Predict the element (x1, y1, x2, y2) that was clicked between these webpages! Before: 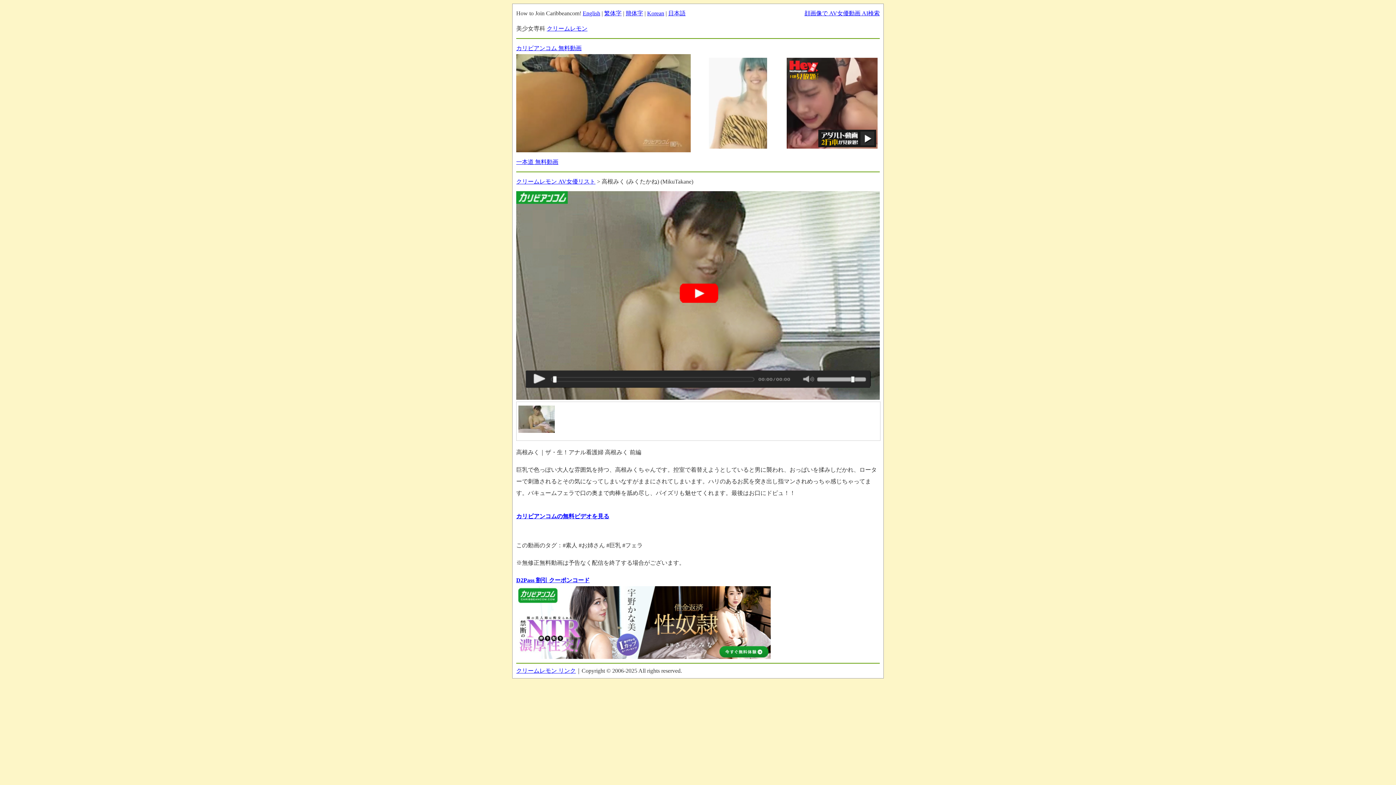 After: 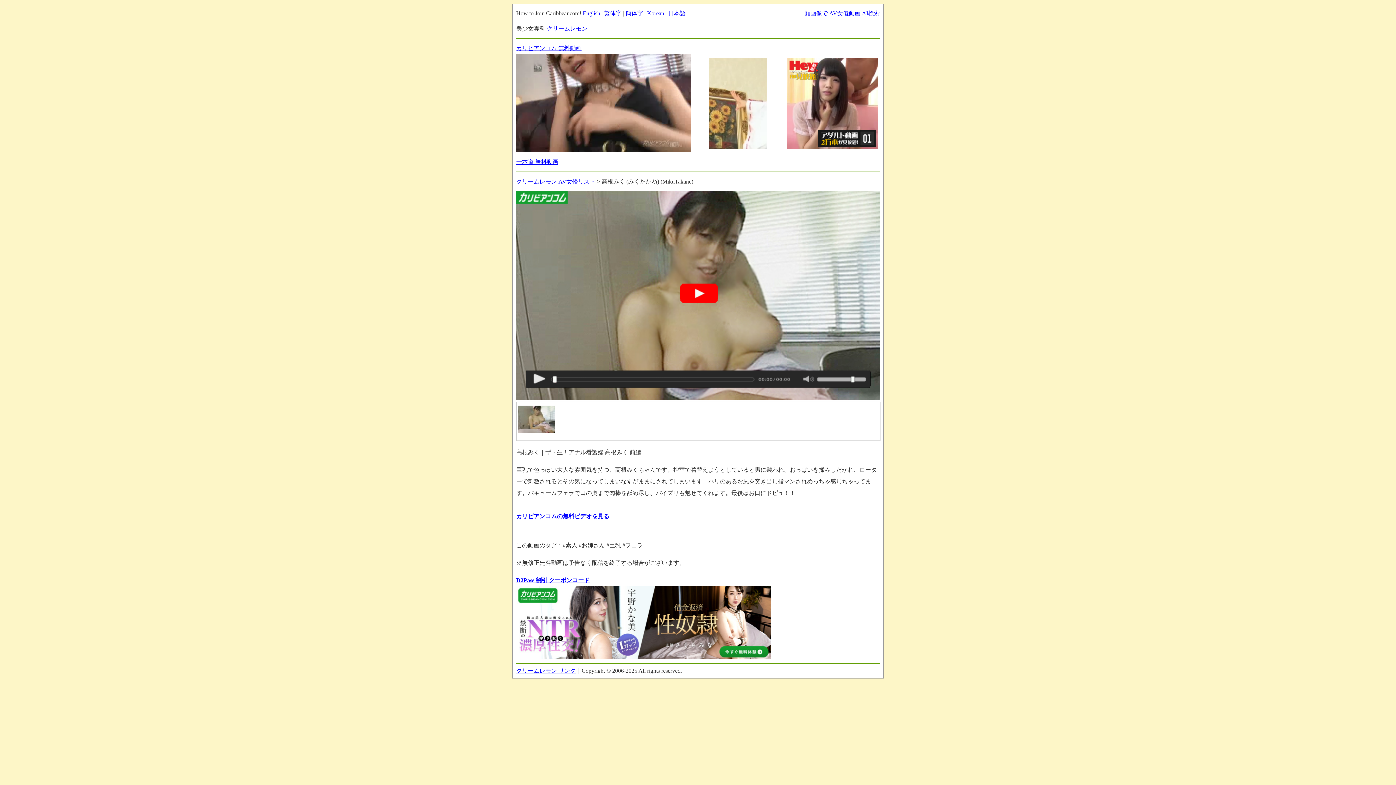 Action: bbox: (604, 10, 621, 16) label: 繁体字